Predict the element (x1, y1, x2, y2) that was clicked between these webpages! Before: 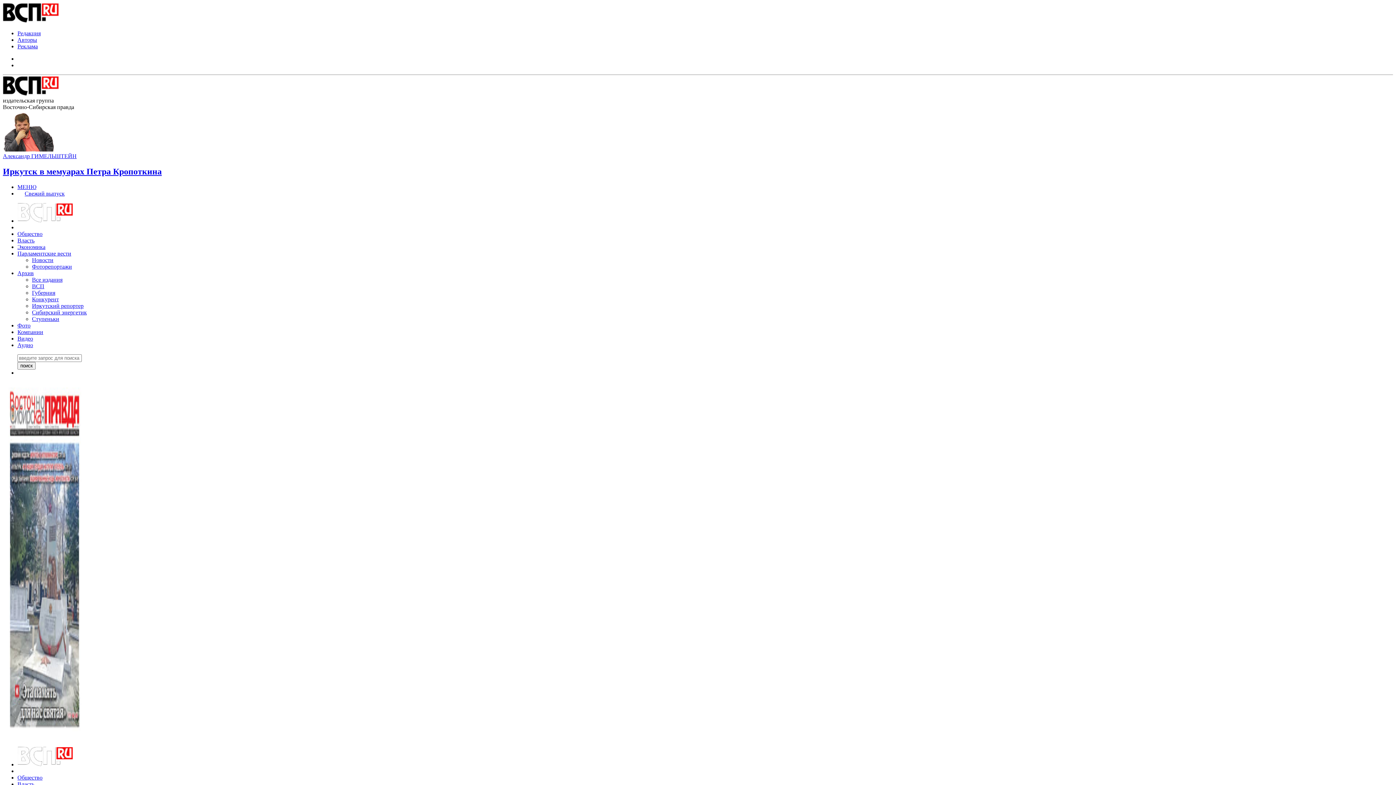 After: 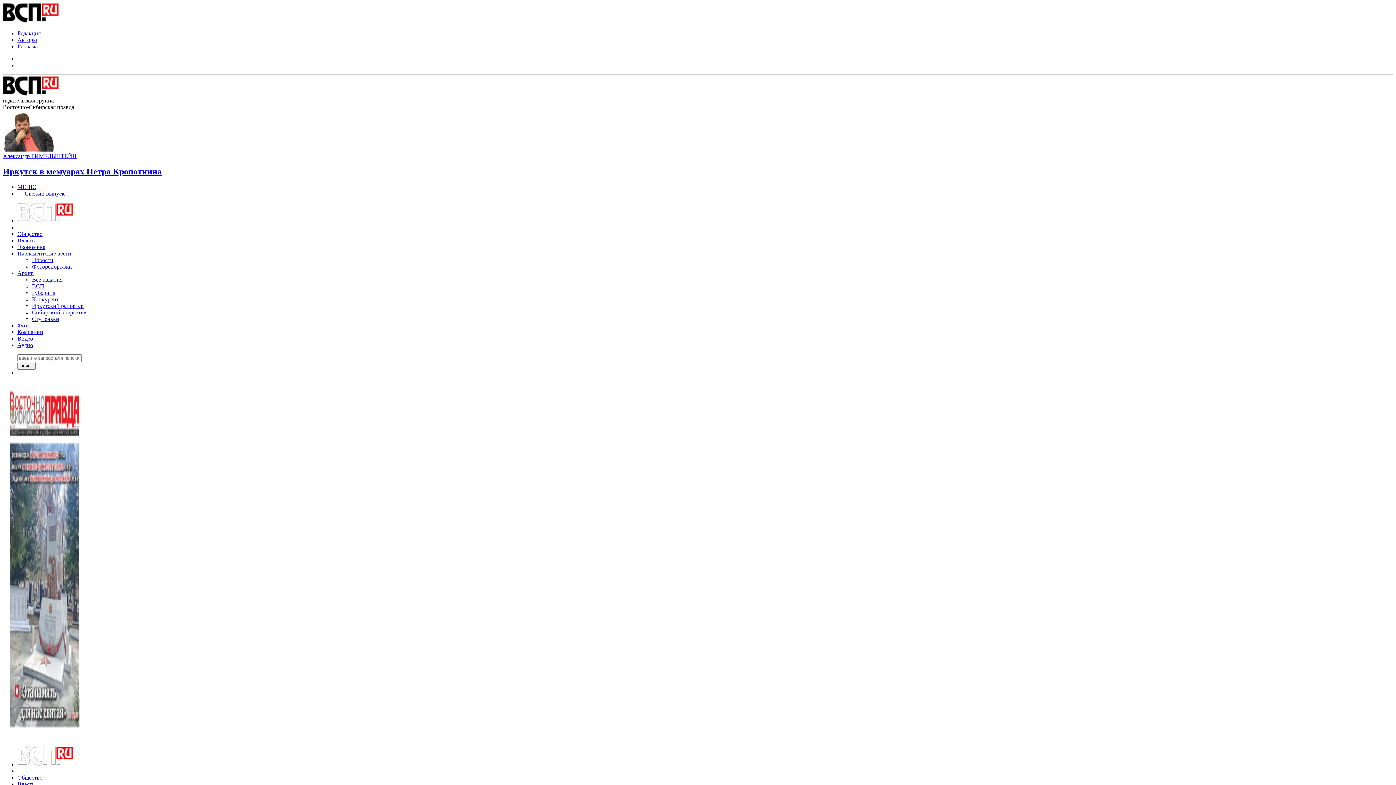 Action: bbox: (17, 190, 72, 196) label: Свежий выпуск